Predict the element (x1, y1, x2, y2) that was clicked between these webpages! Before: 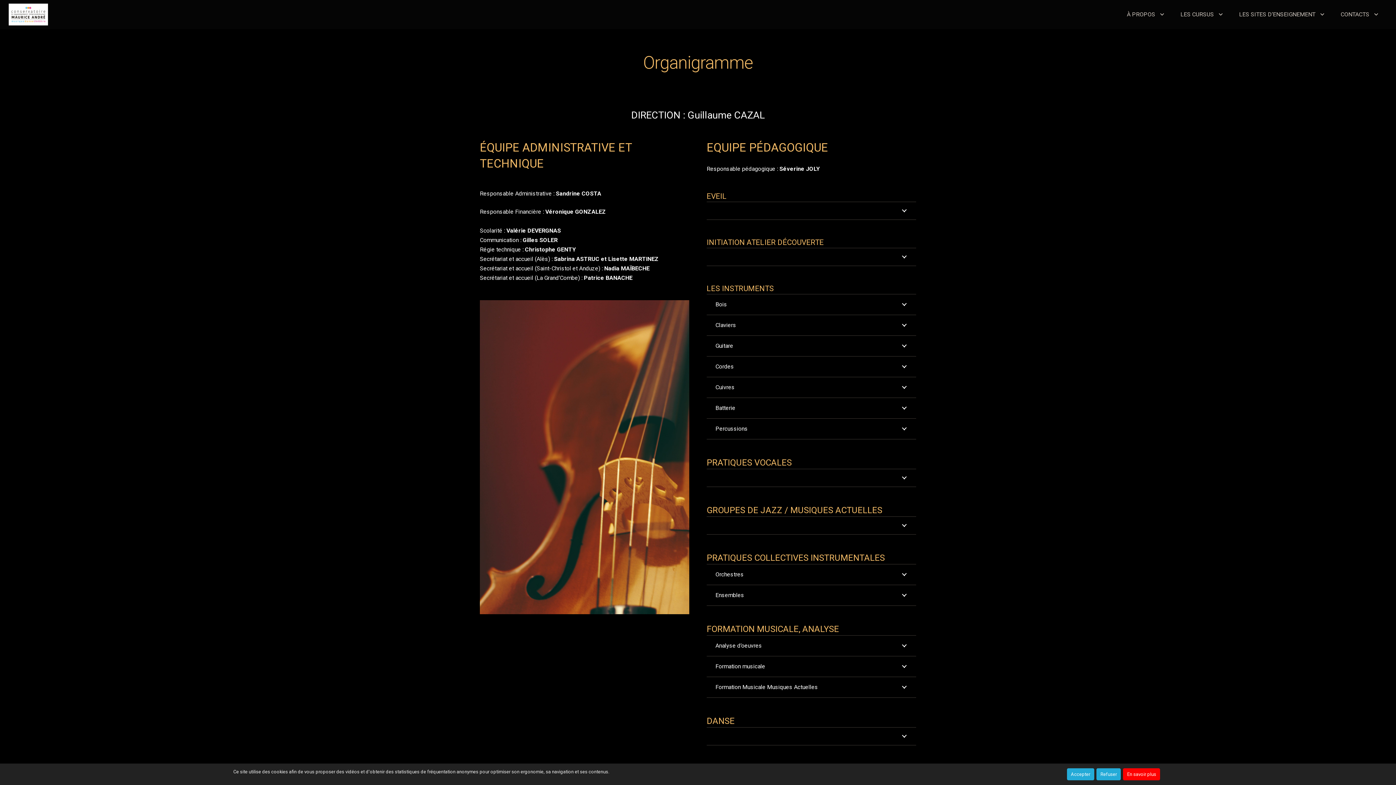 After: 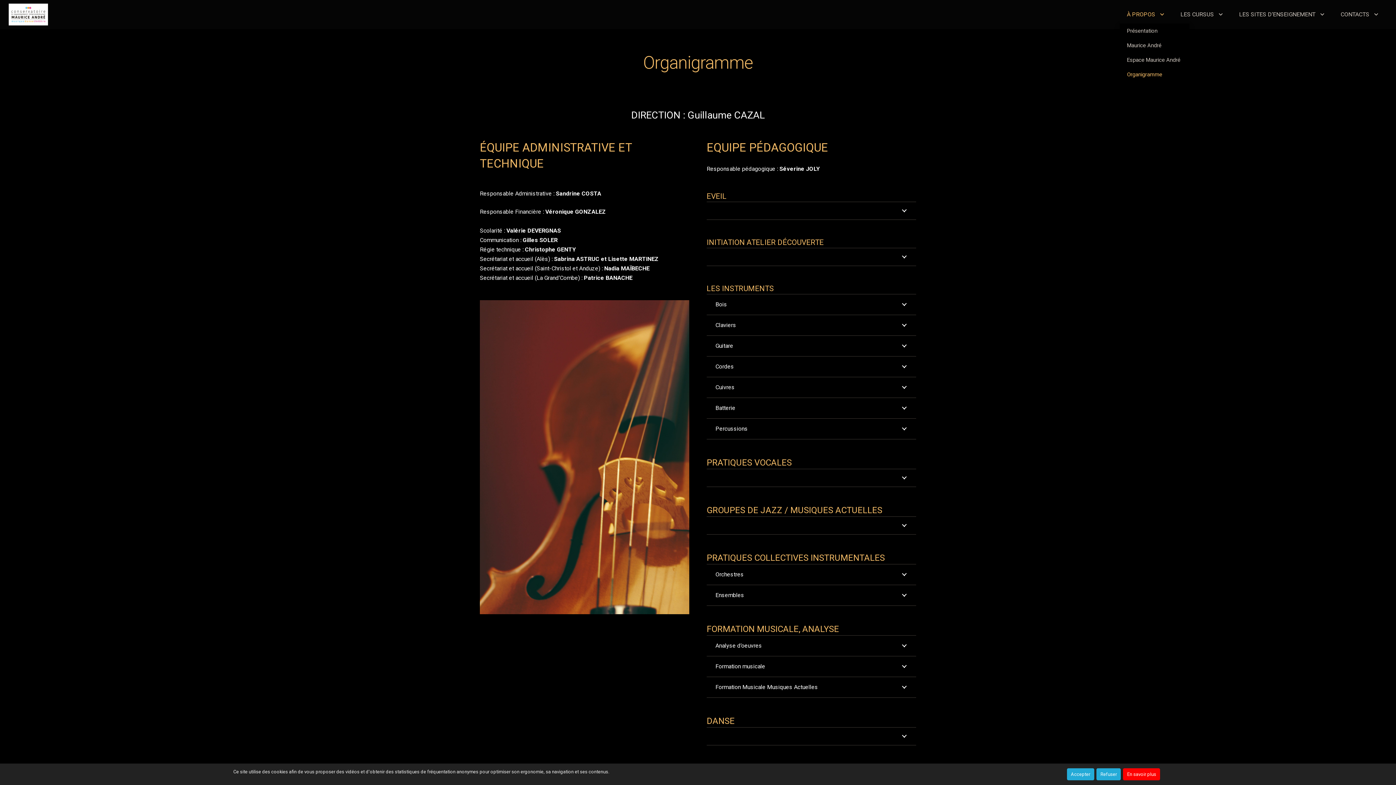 Action: bbox: (1119, 5, 1173, 23) label: À PROPOS